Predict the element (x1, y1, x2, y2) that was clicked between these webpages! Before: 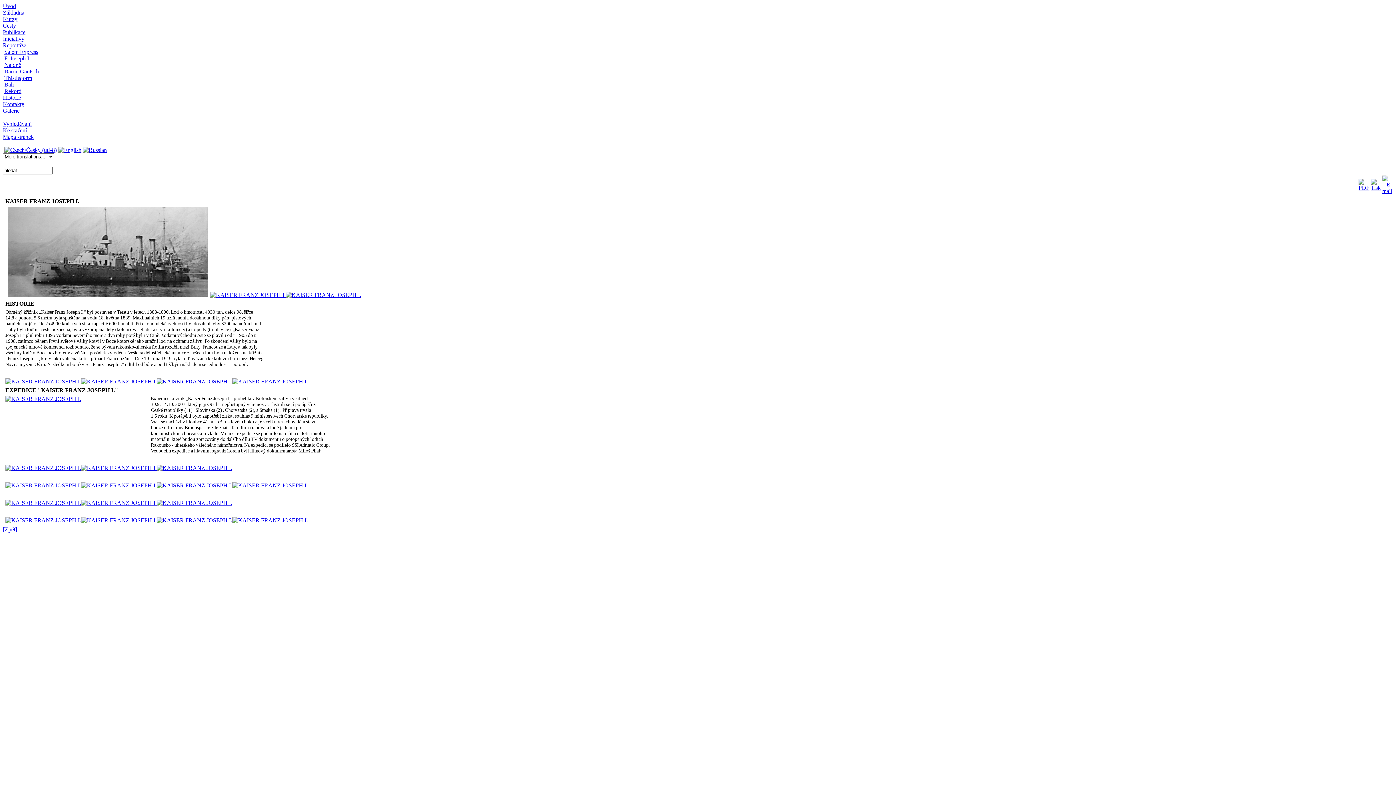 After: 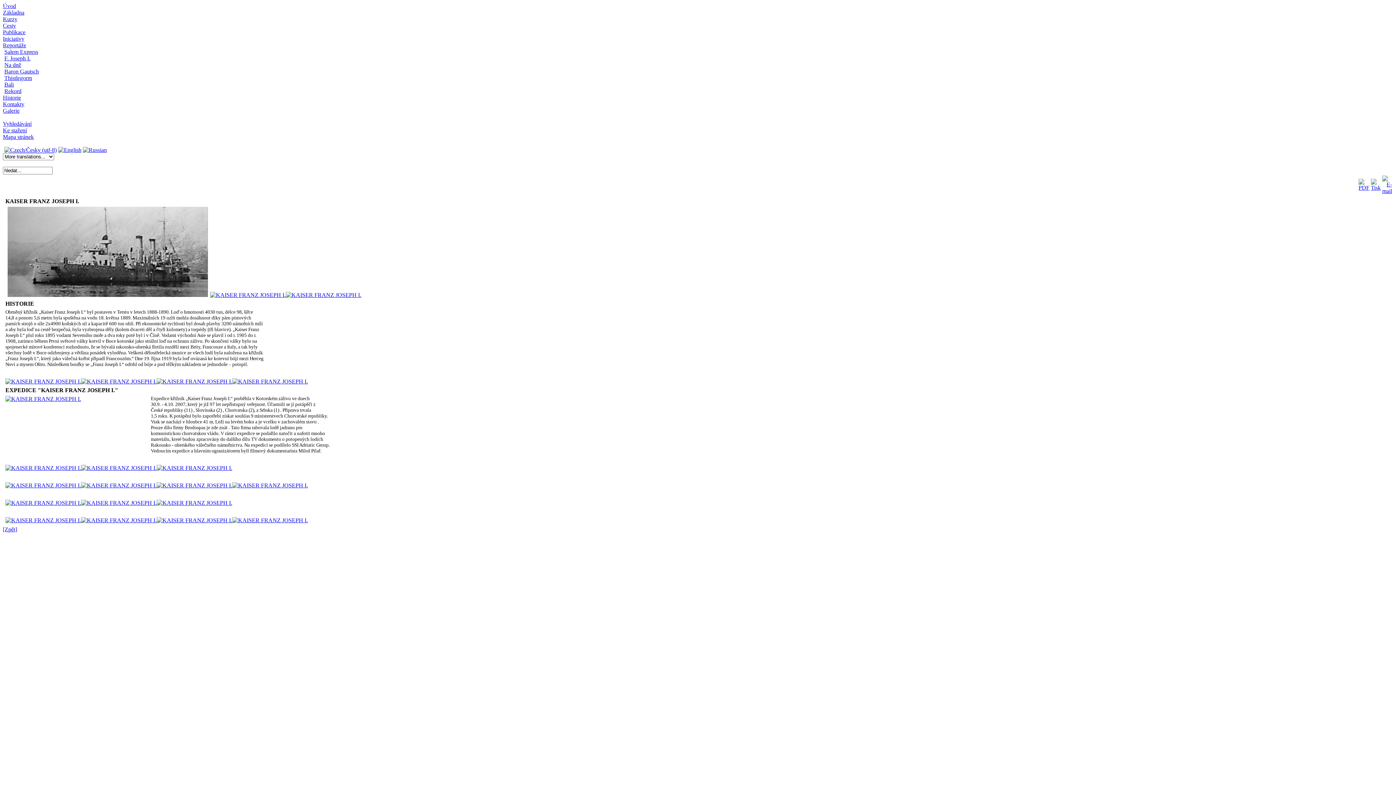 Action: bbox: (5, 465, 81, 471)